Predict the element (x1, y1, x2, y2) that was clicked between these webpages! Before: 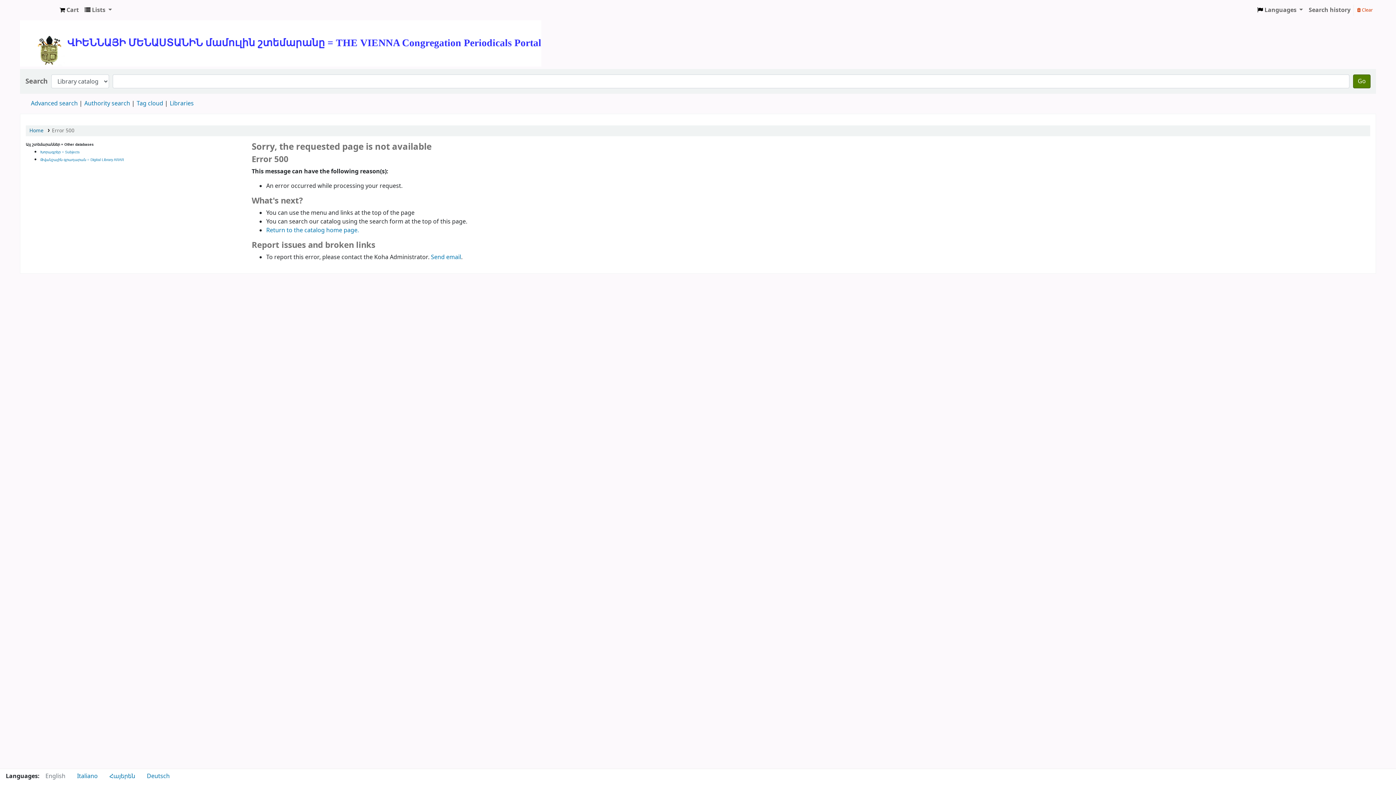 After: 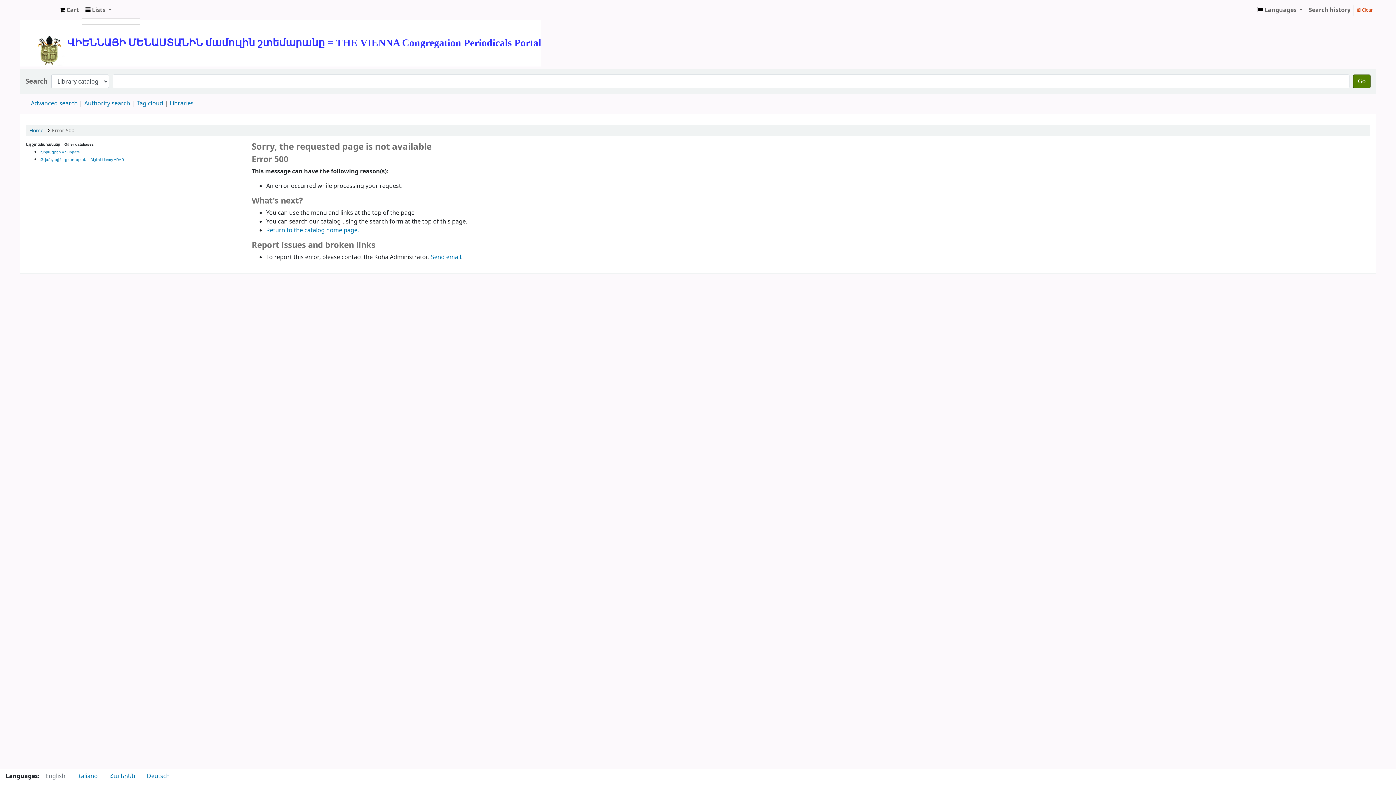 Action: bbox: (81, 2, 114, 17) label:  Lists 